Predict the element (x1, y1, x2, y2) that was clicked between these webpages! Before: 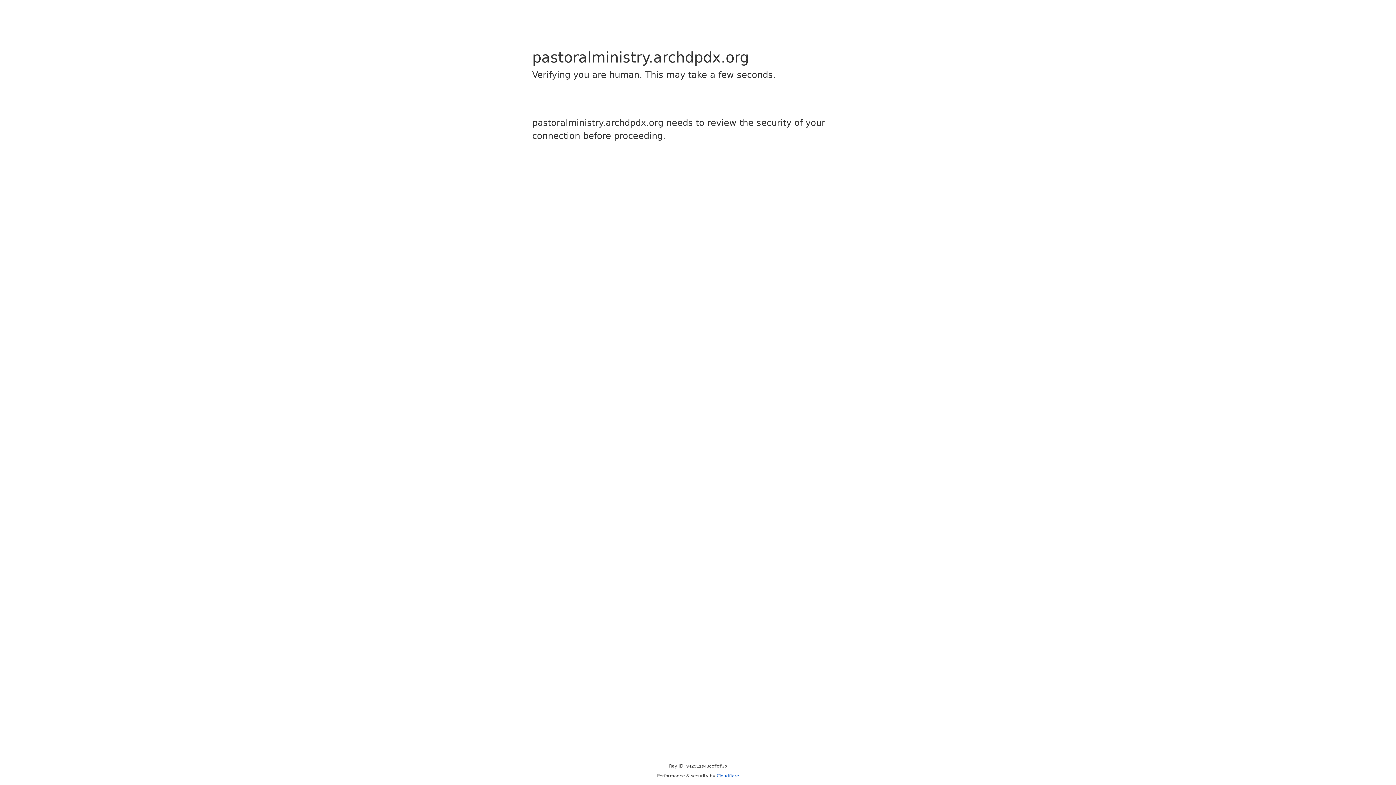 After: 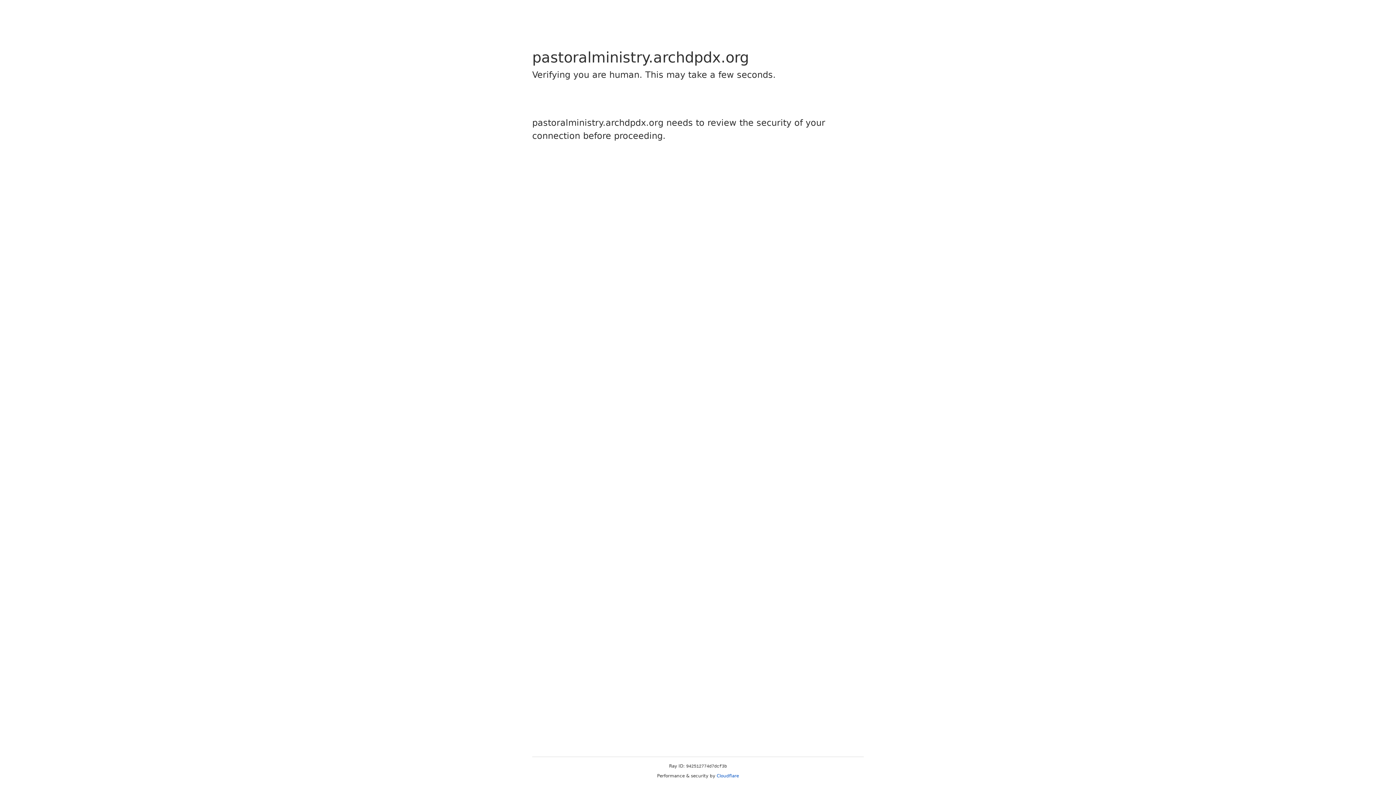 Action: bbox: (716, 773, 739, 778) label: Cloudflare